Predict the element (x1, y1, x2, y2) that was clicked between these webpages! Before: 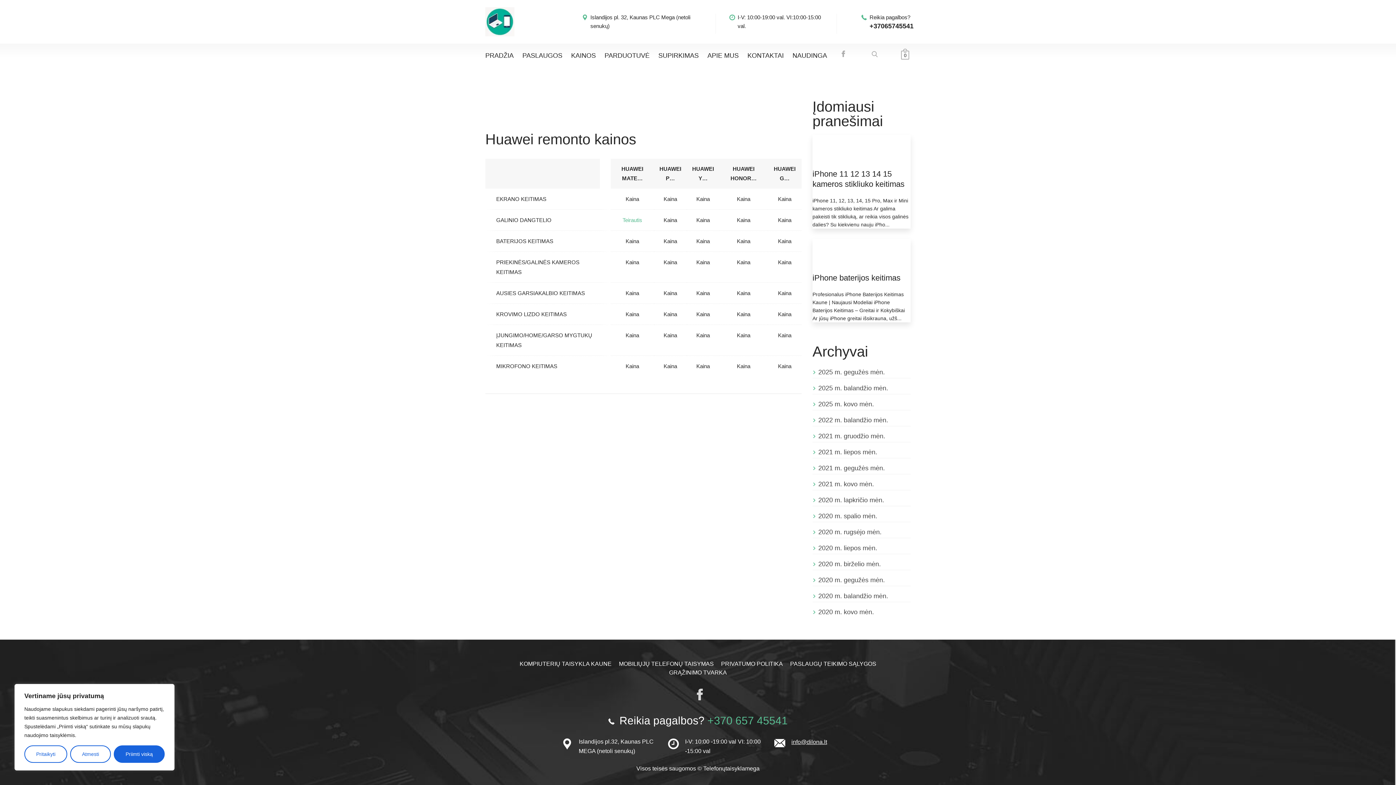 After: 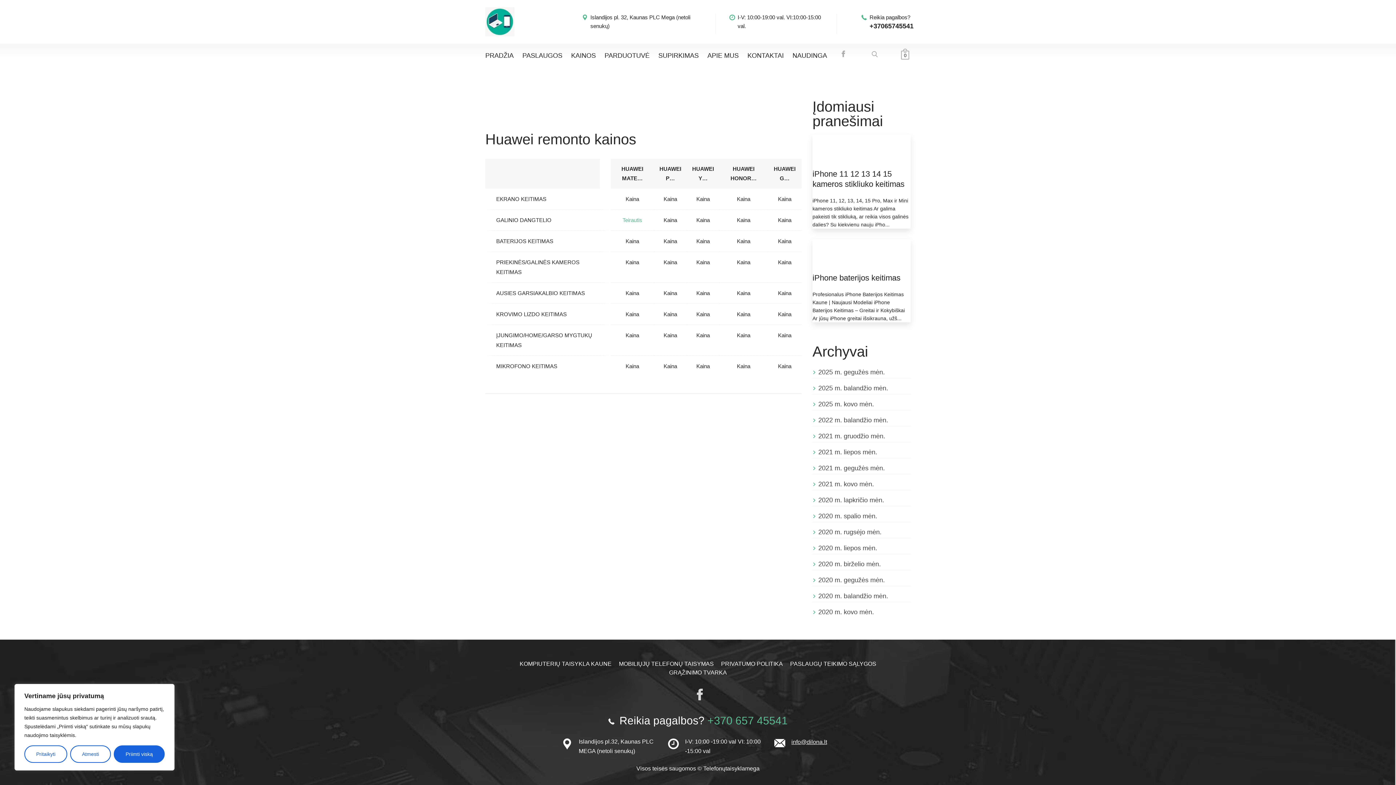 Action: bbox: (707, 714, 788, 726) label: +370 657 45541